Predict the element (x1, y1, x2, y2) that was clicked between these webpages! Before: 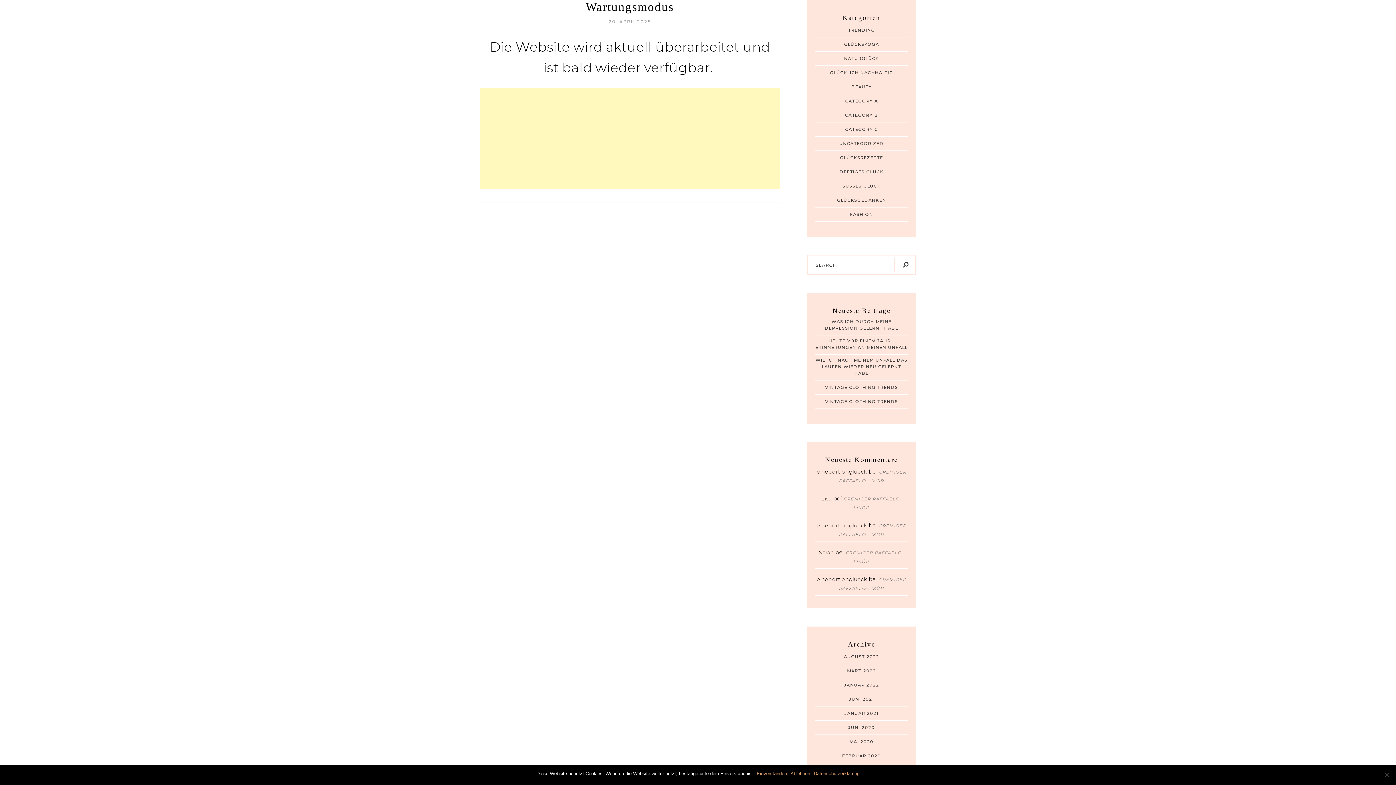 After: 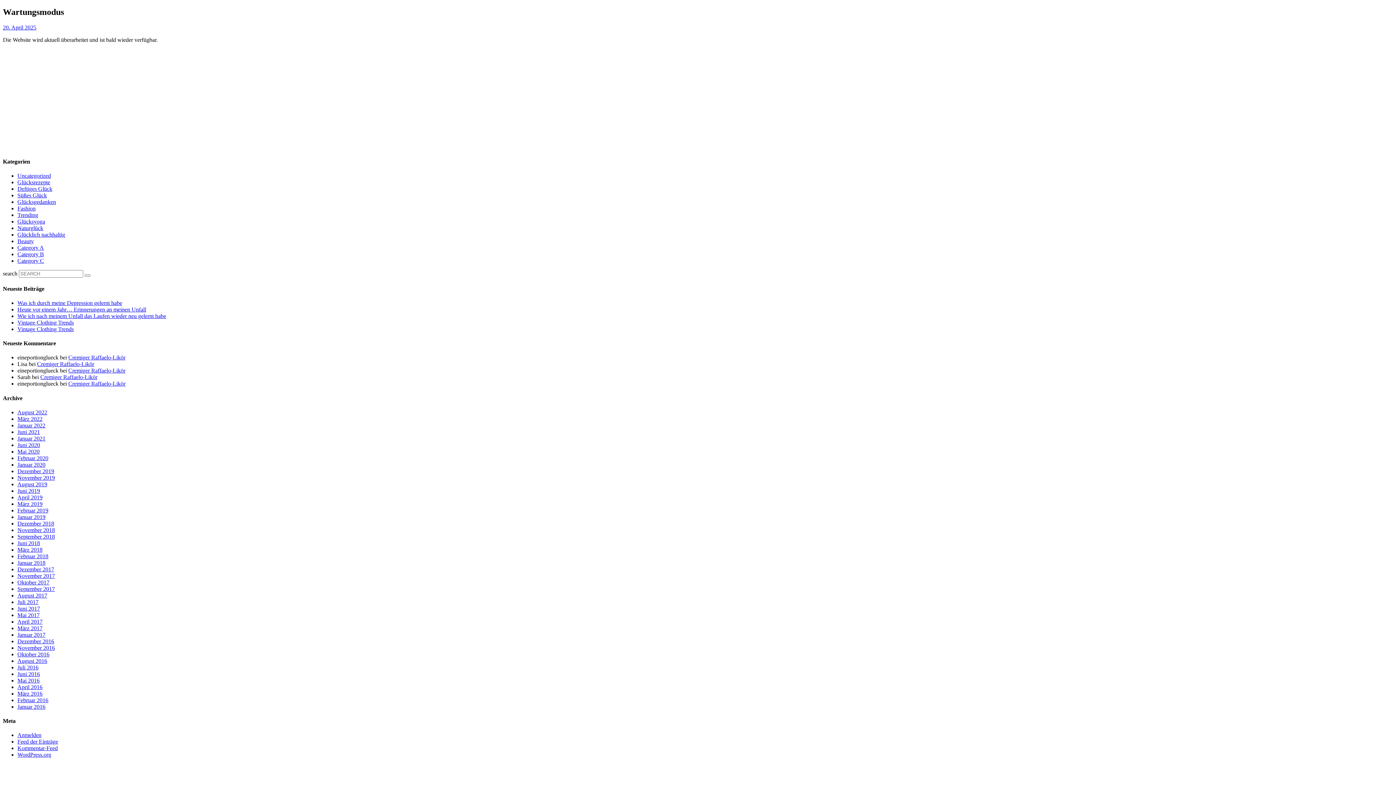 Action: bbox: (851, 84, 872, 89) label: BEAUTY